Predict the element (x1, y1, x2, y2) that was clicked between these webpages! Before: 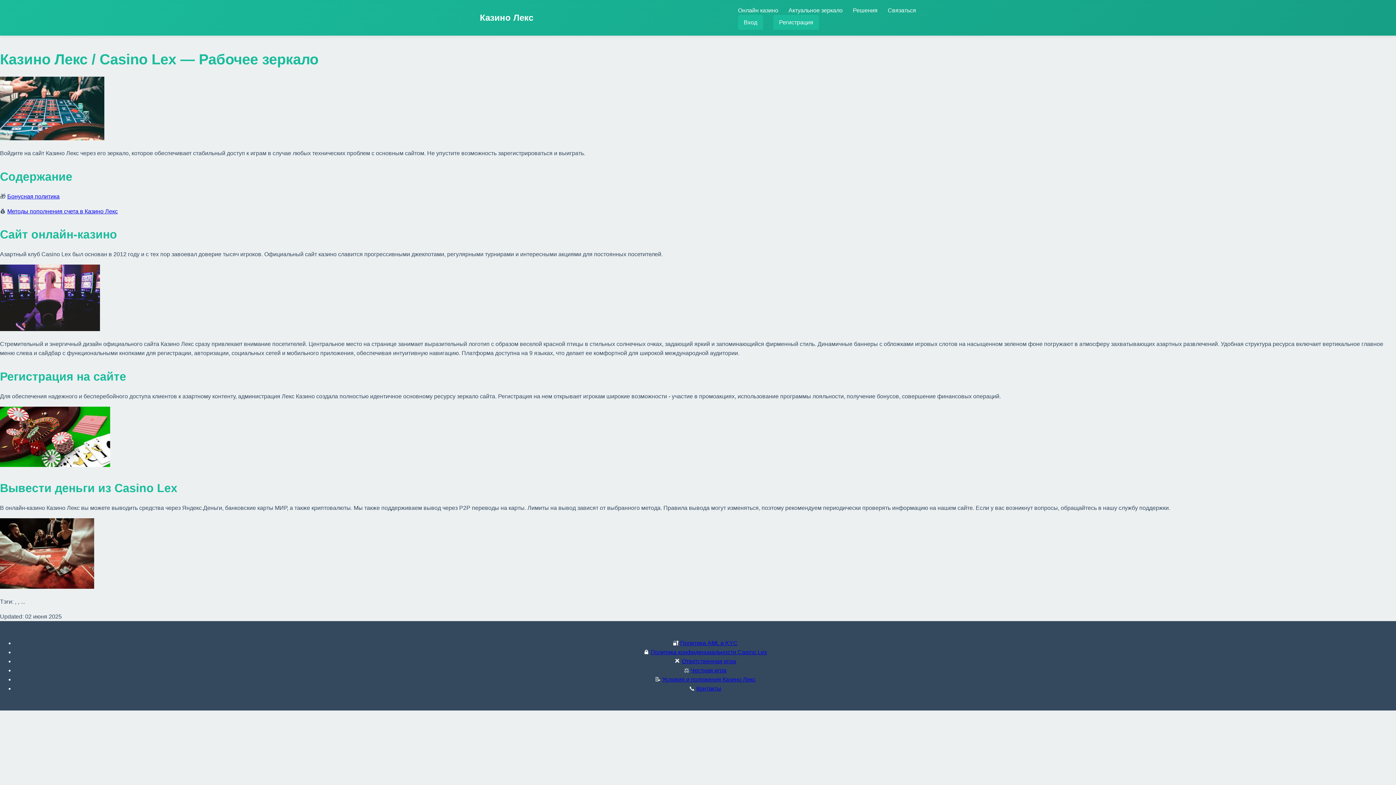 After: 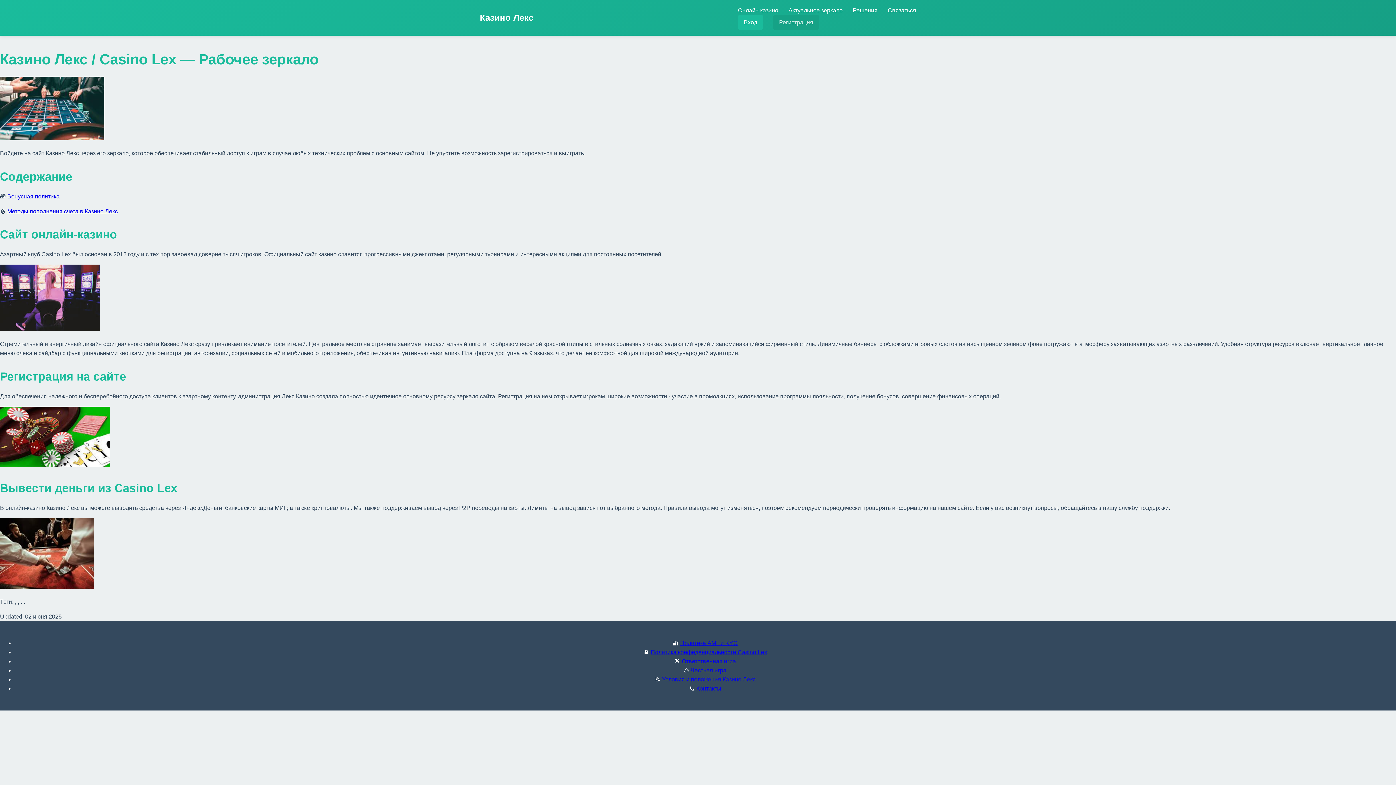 Action: label: Регистрация bbox: (773, 14, 819, 29)